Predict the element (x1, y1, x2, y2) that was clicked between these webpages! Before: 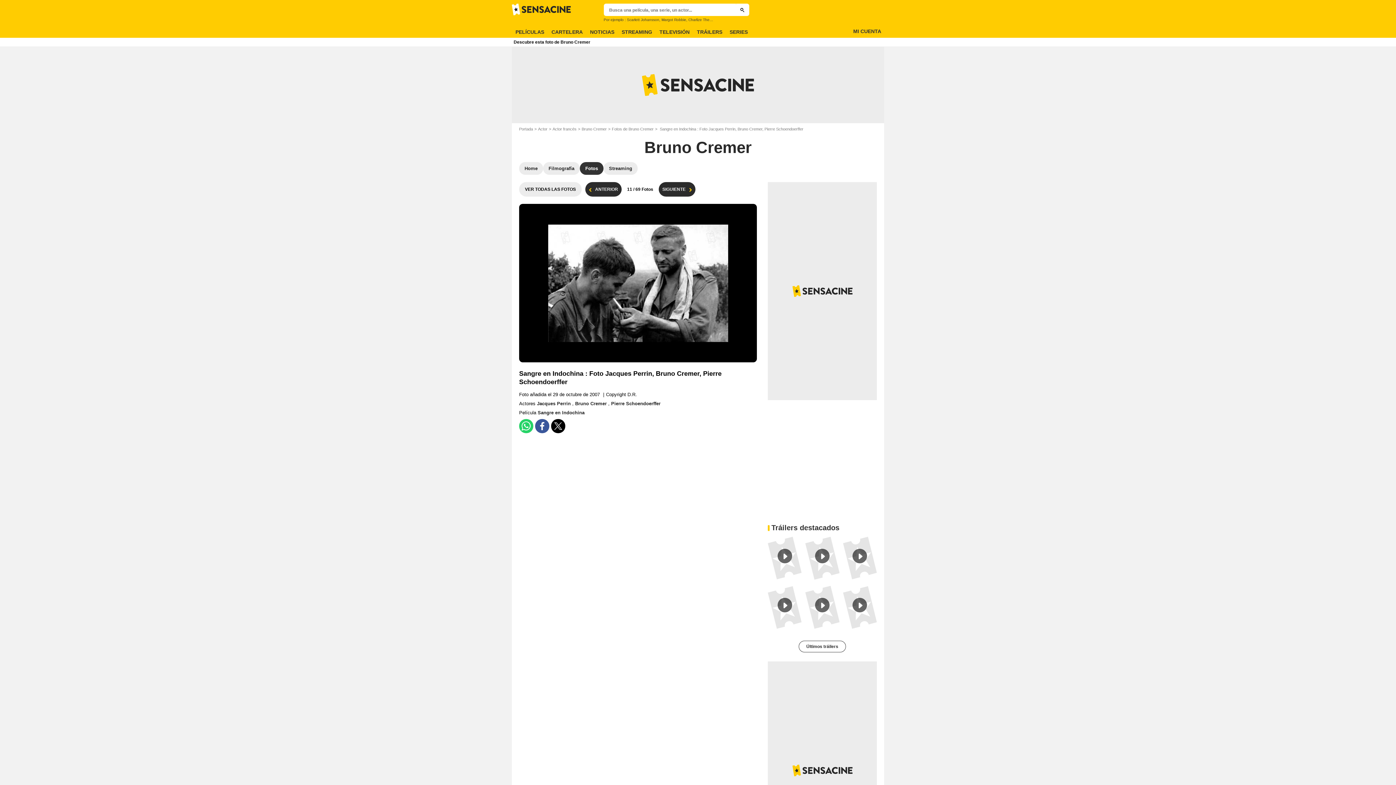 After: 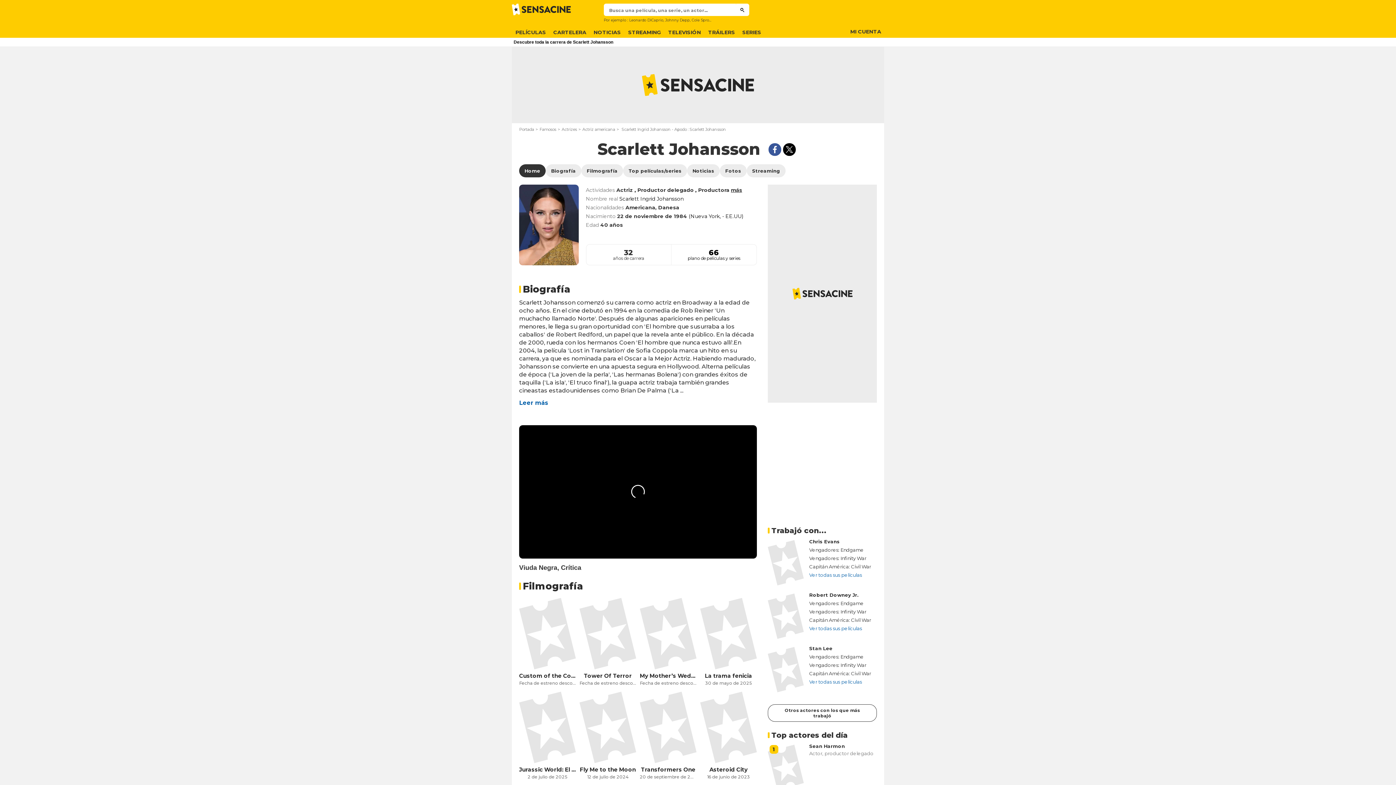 Action: label: Scarlett Johansson bbox: (627, 17, 659, 21)